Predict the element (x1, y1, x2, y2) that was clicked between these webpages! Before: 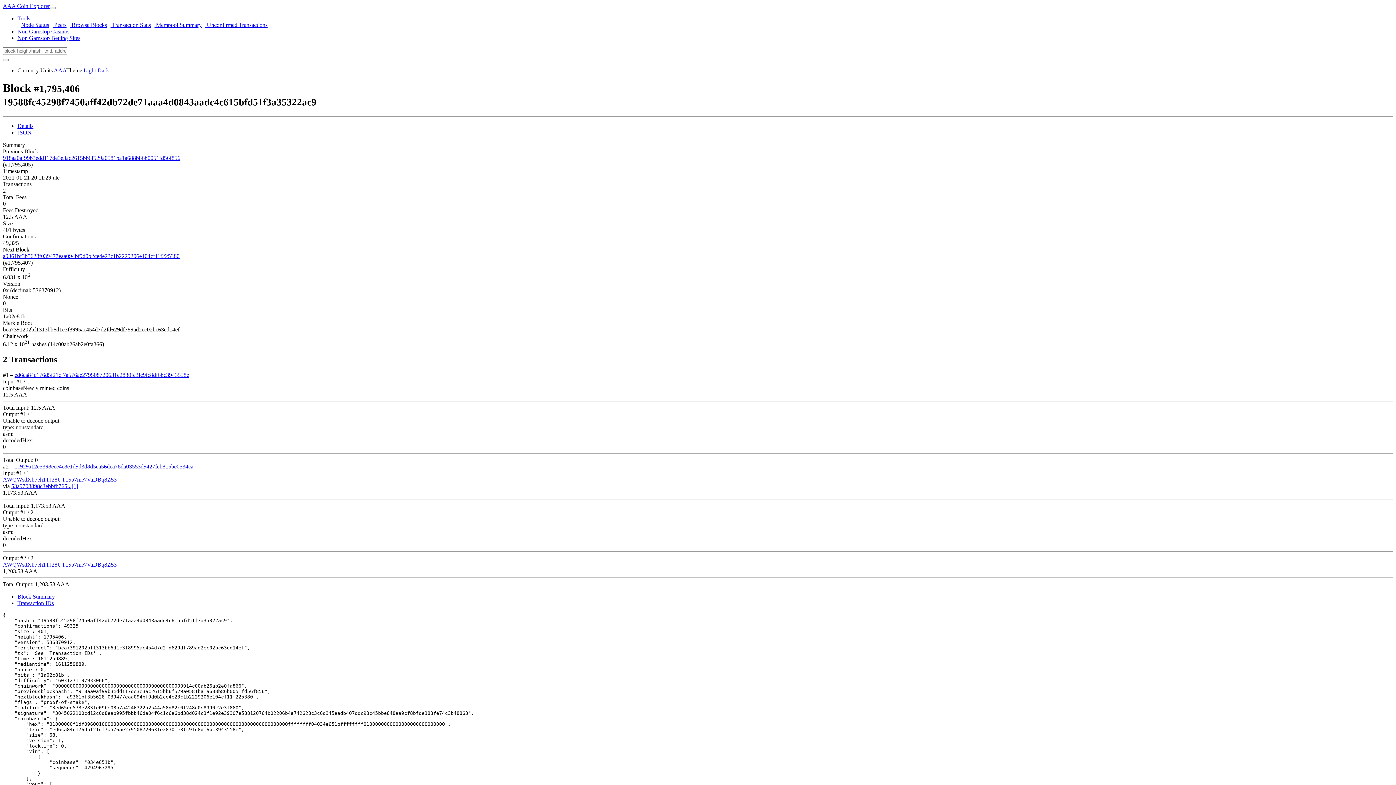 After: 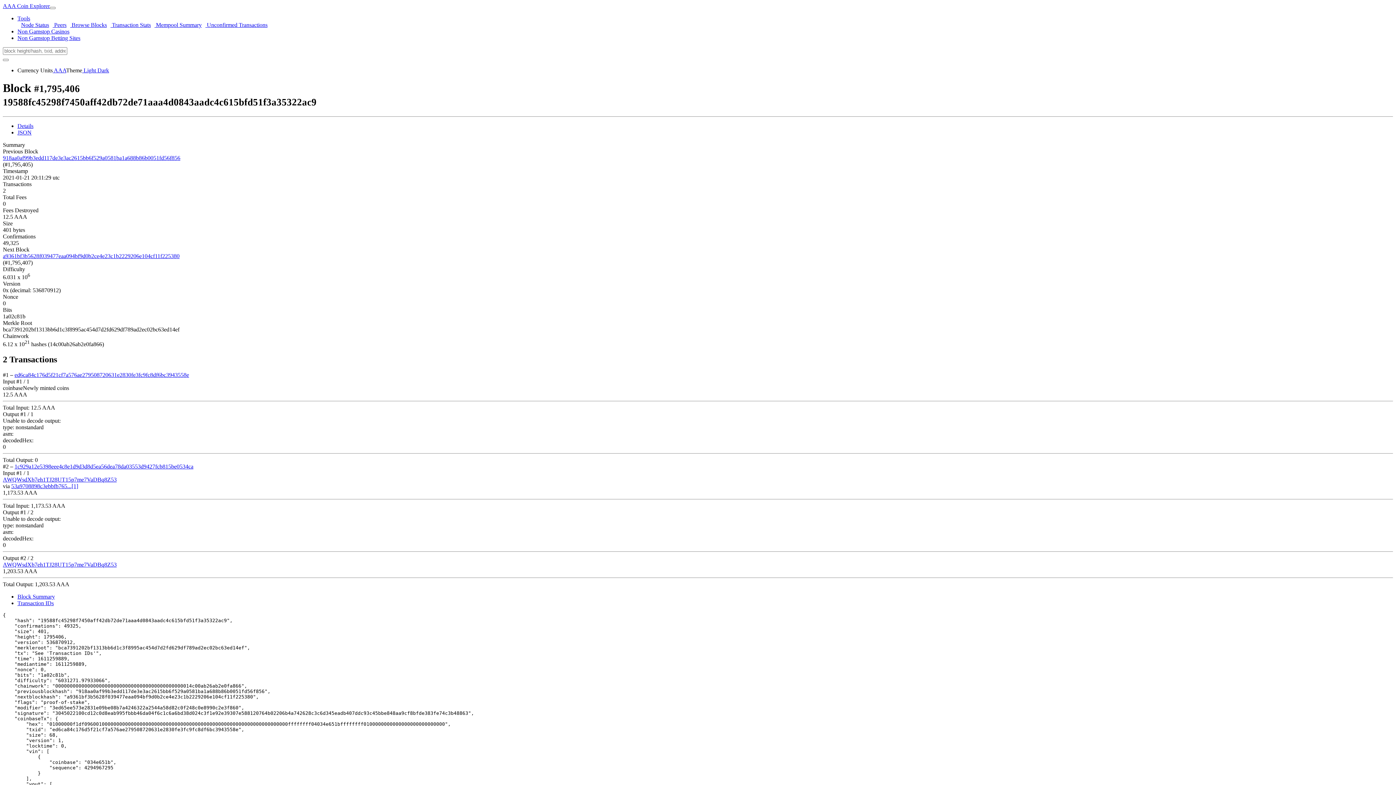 Action: bbox: (2, 470, 29, 476) label: Input #1 / 1